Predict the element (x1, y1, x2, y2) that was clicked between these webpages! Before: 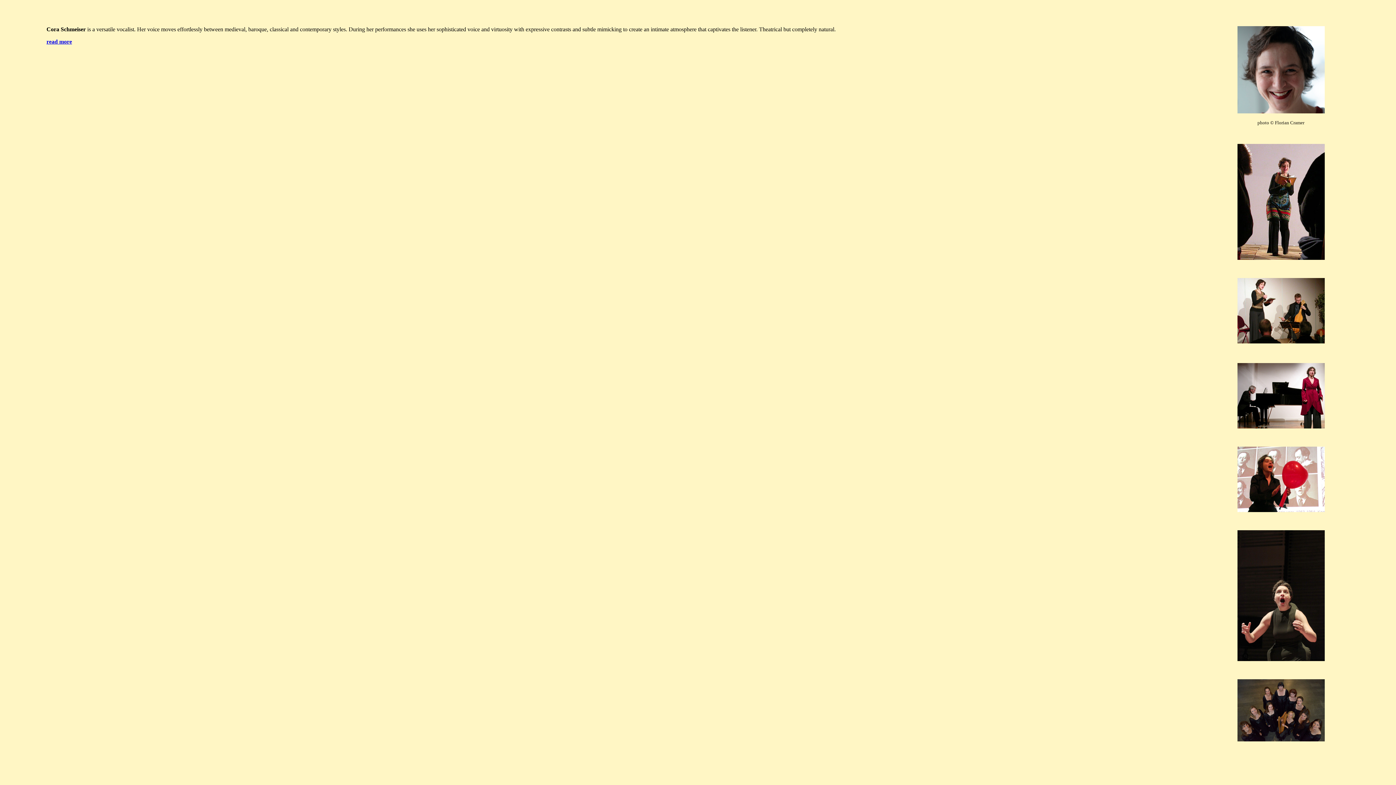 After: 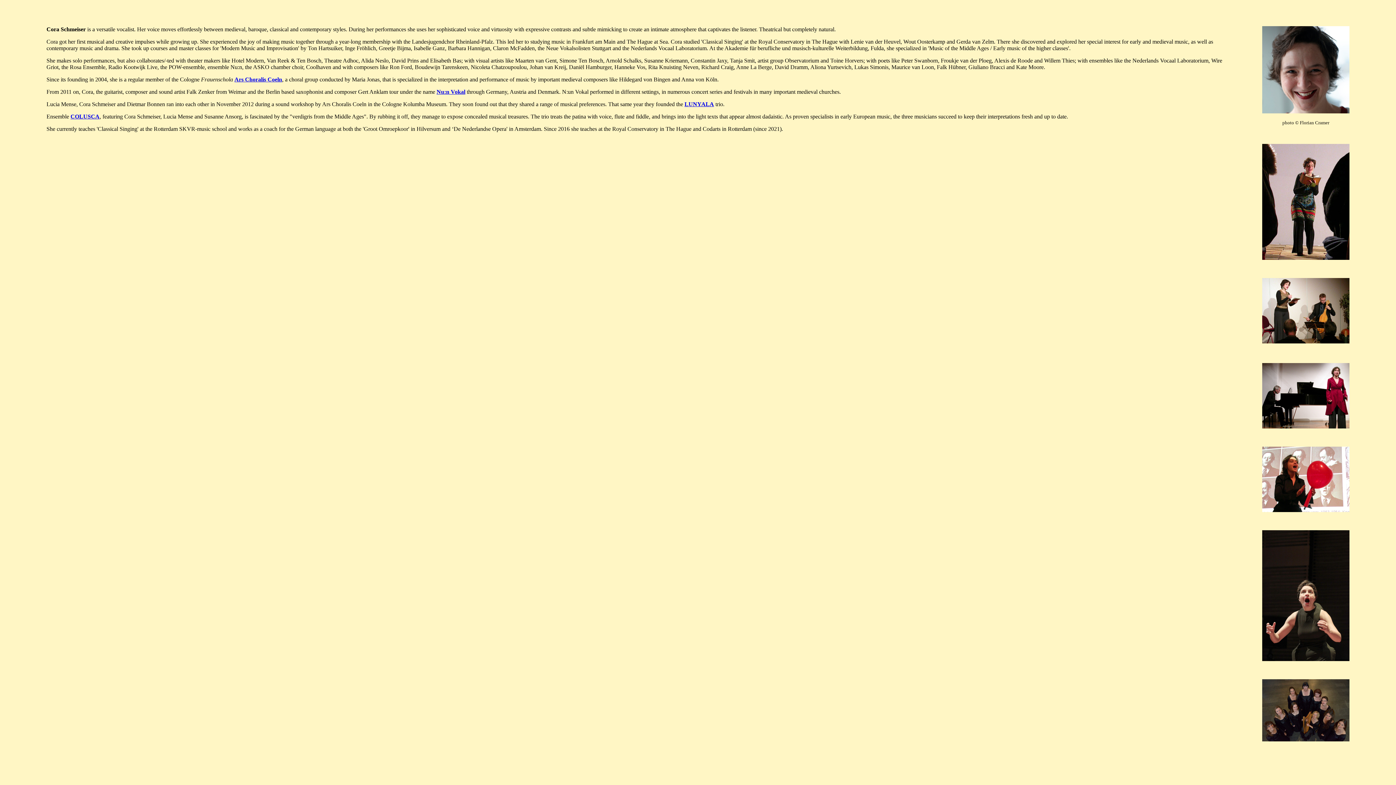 Action: label: read more bbox: (46, 38, 72, 44)